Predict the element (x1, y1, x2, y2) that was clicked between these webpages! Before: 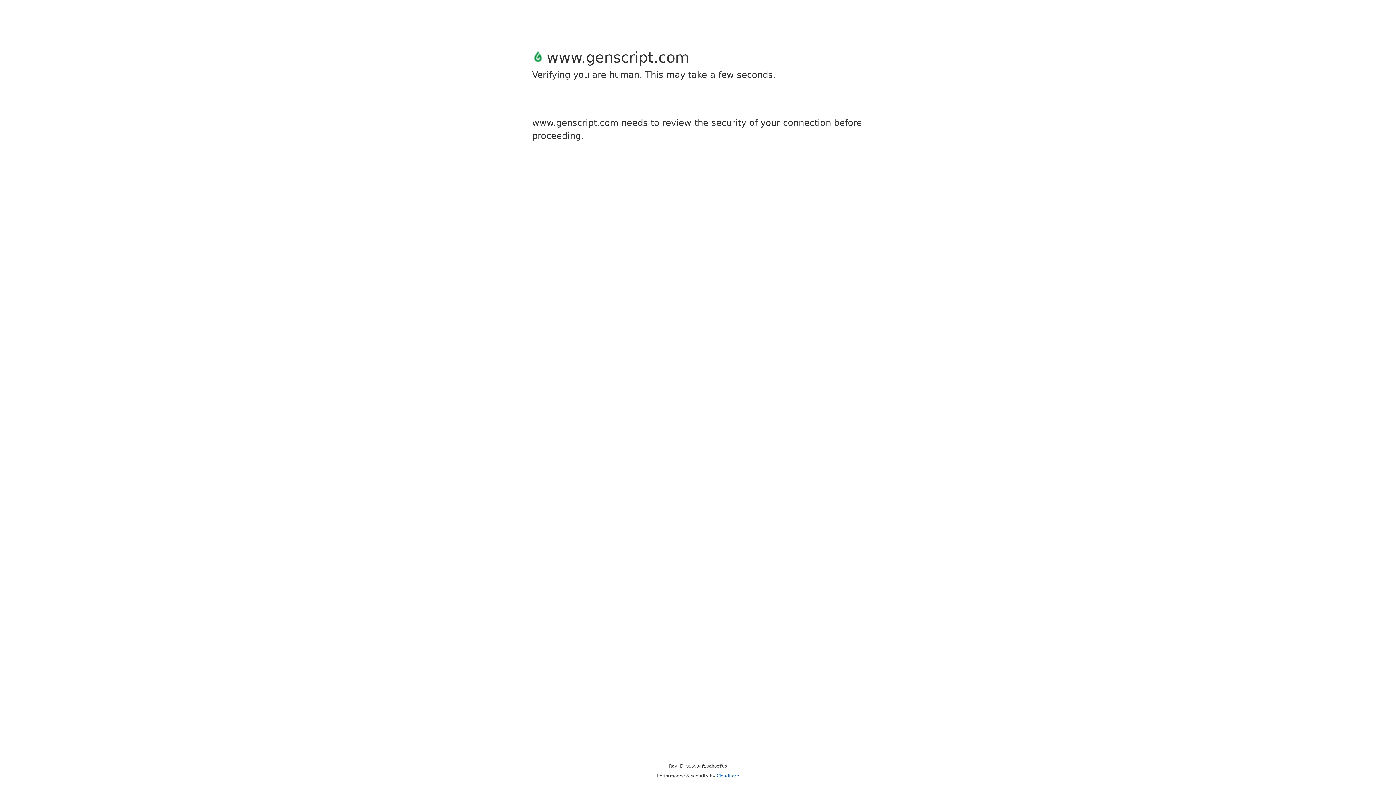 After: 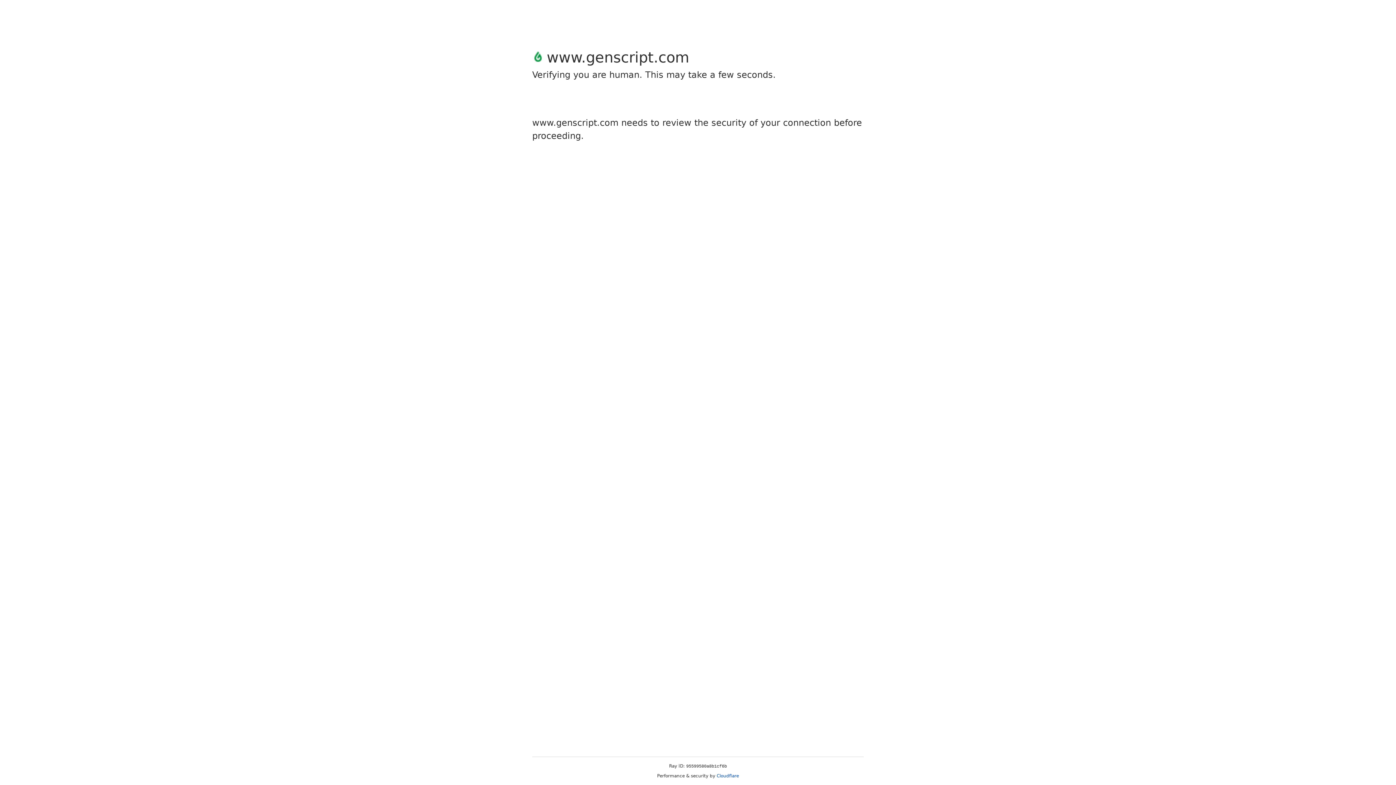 Action: bbox: (716, 773, 739, 778) label: Cloudflare